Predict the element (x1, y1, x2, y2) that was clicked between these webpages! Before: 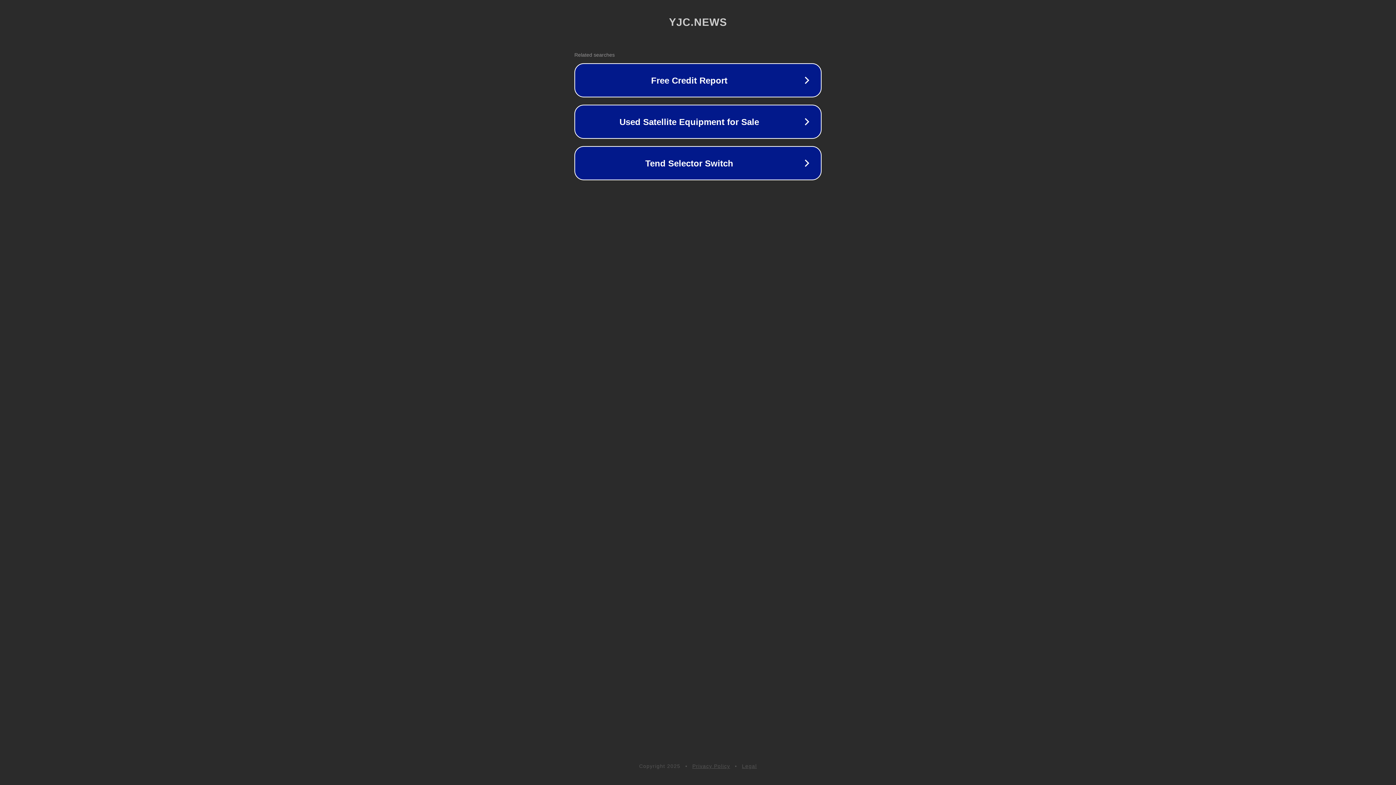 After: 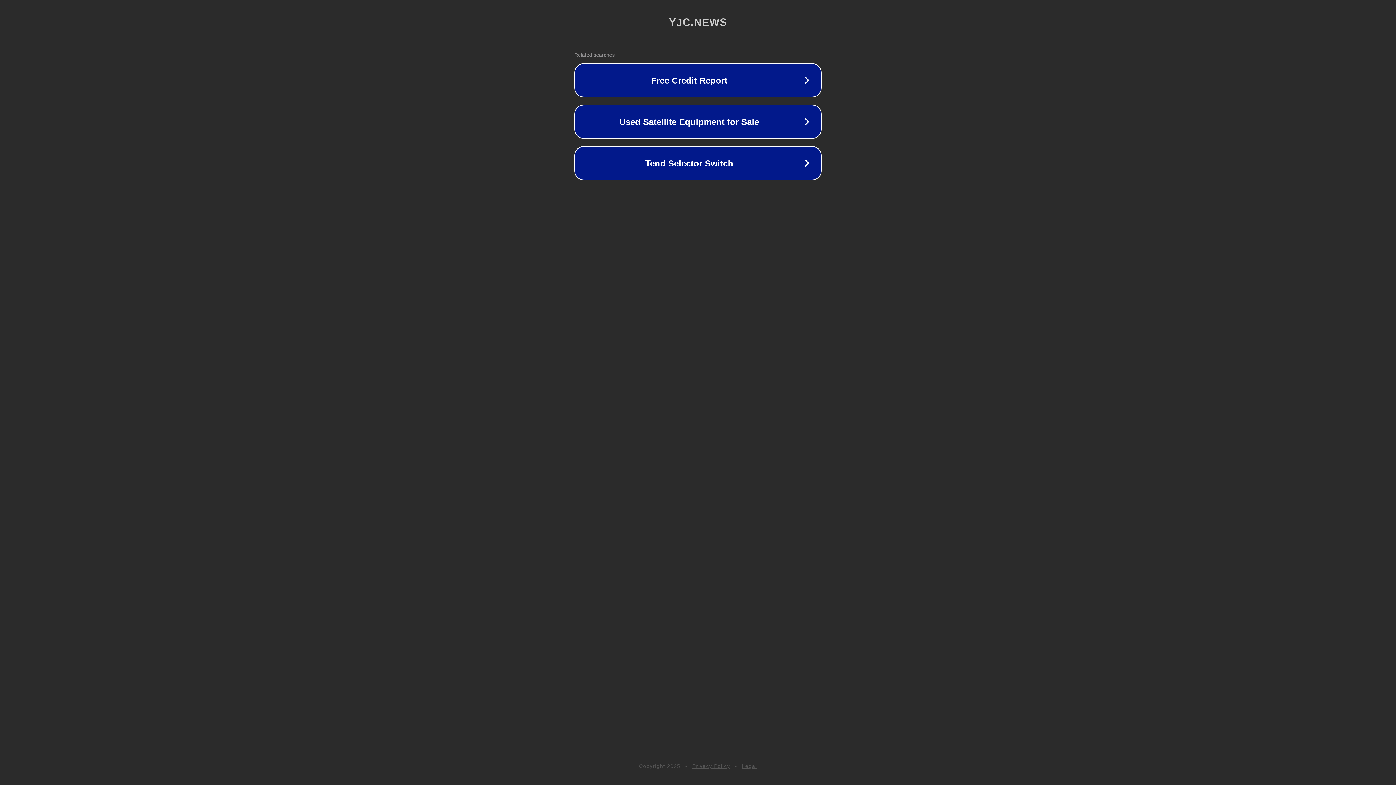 Action: label: Legal bbox: (742, 763, 757, 769)